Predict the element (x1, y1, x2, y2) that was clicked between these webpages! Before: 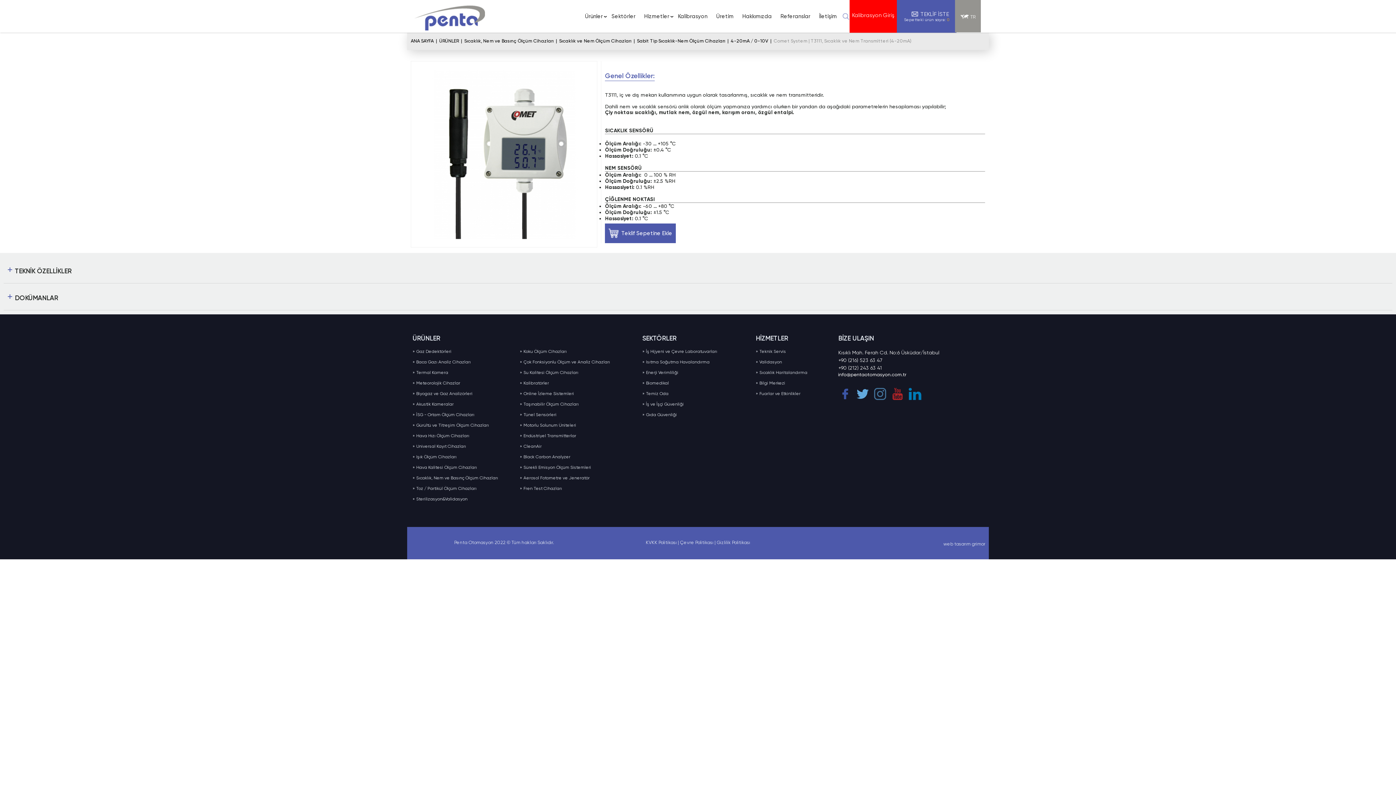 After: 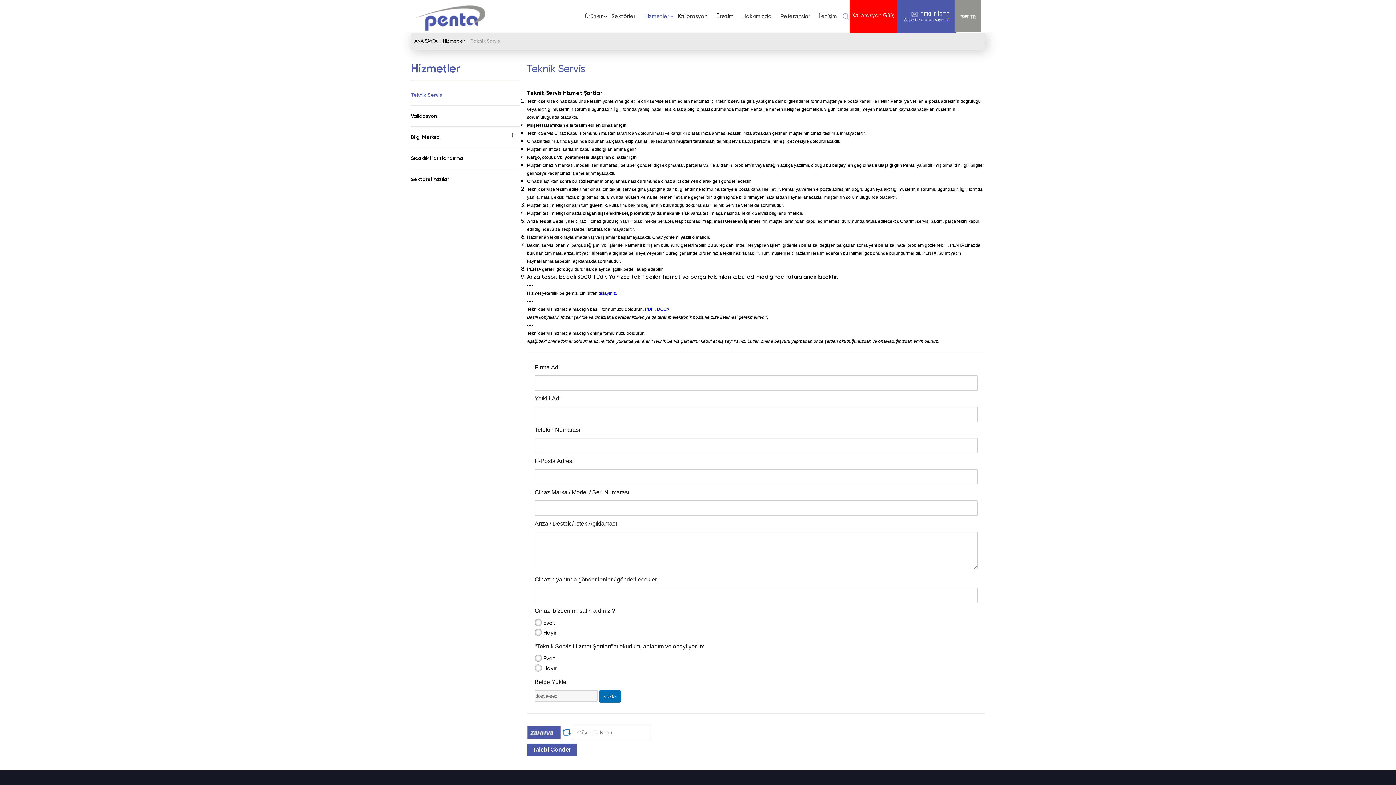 Action: bbox: (756, 349, 827, 354) label: Teknik Servis